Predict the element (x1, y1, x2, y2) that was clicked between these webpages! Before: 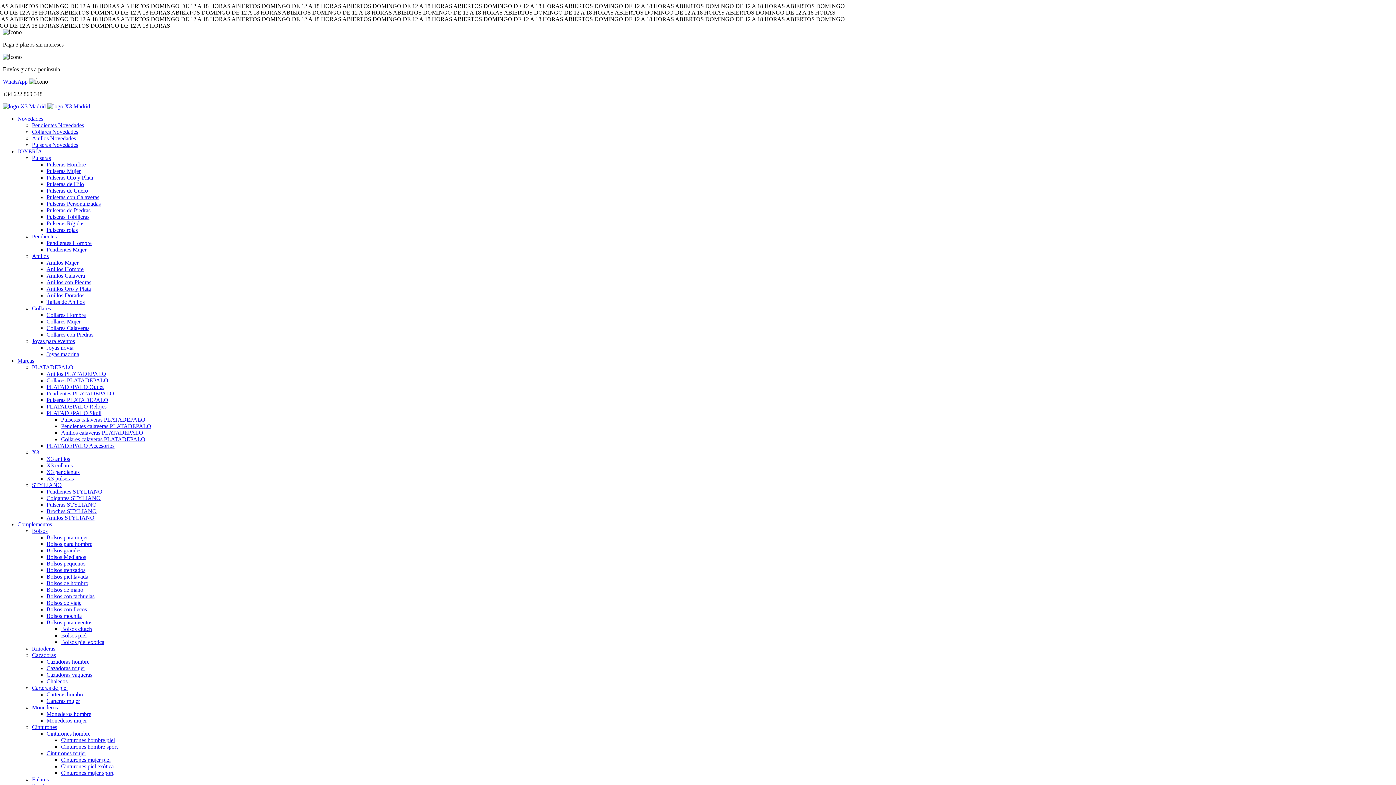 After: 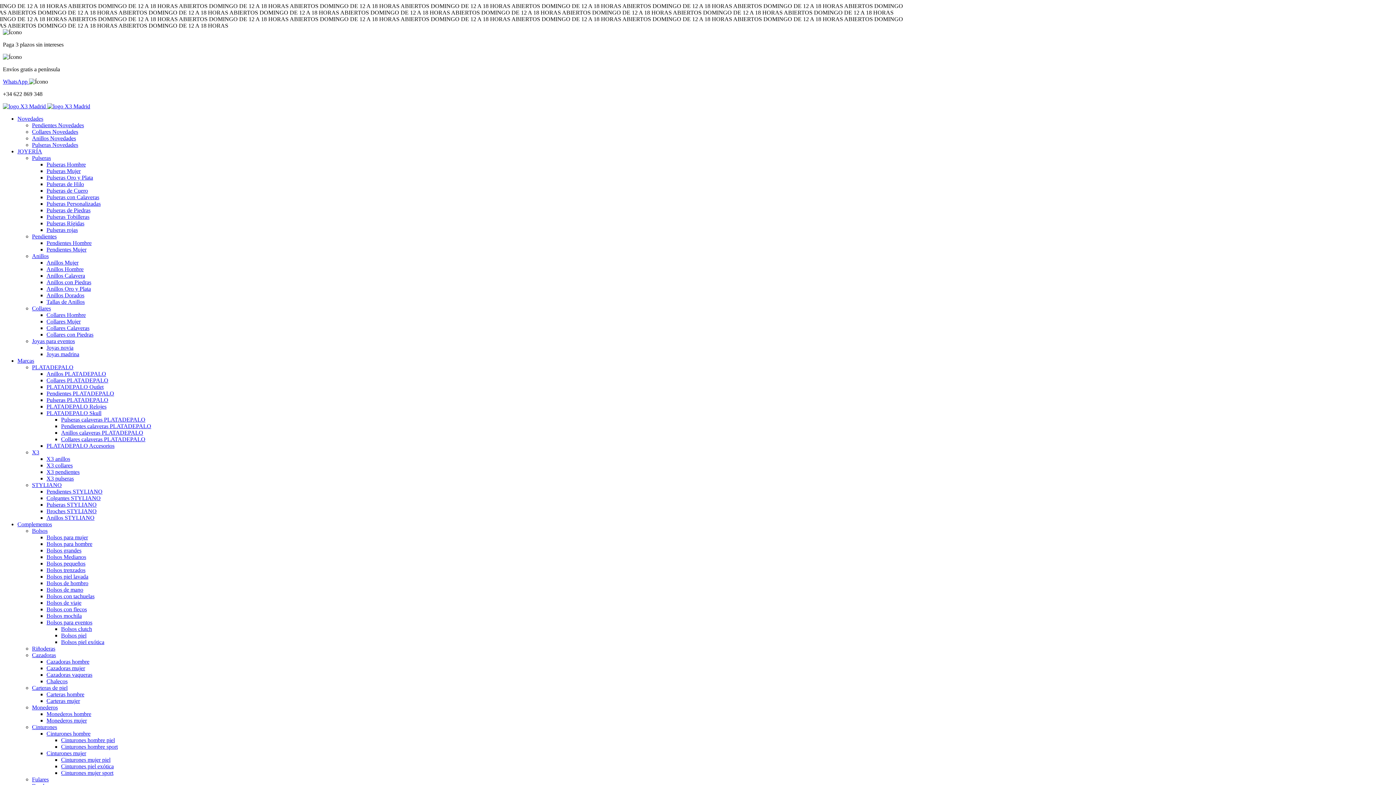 Action: label: Cinturones hombre bbox: (46, 730, 90, 737)